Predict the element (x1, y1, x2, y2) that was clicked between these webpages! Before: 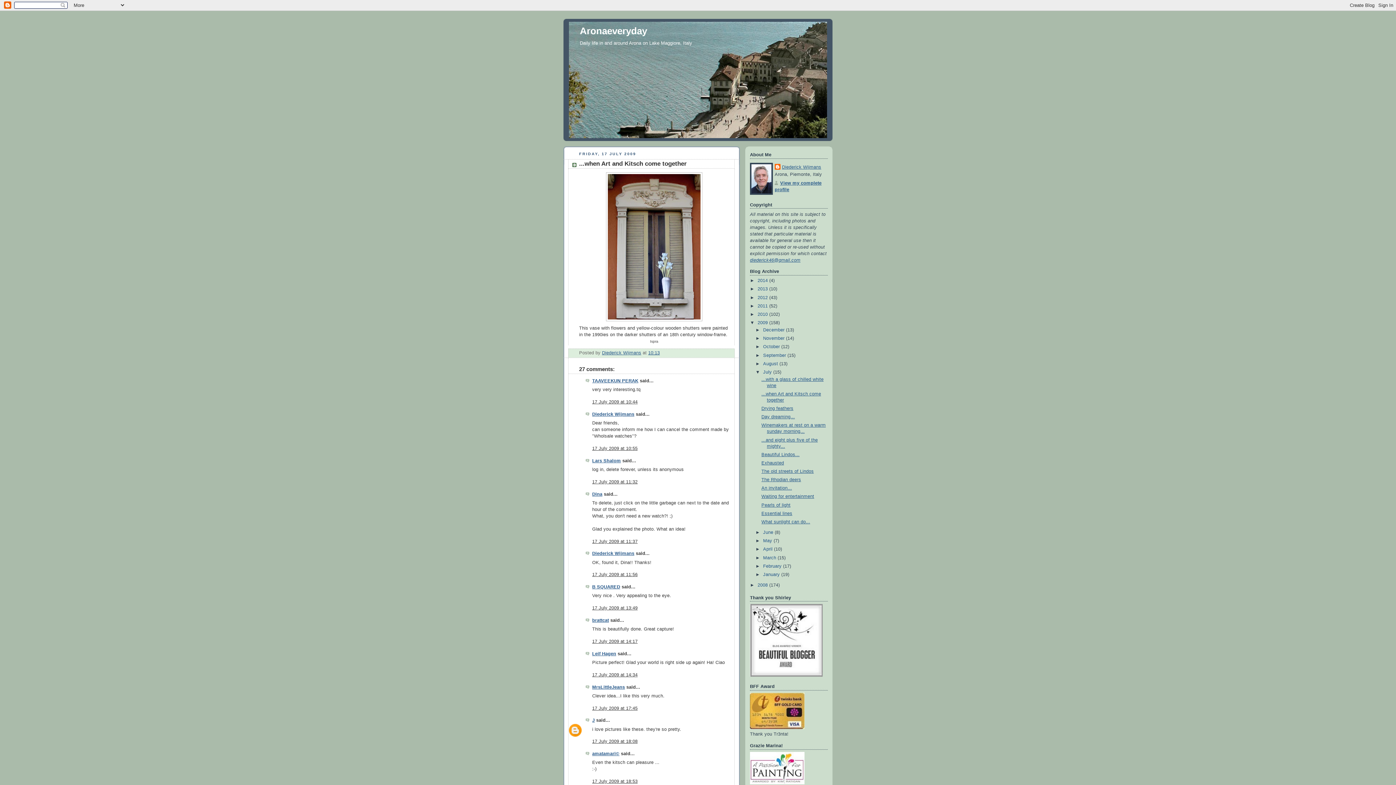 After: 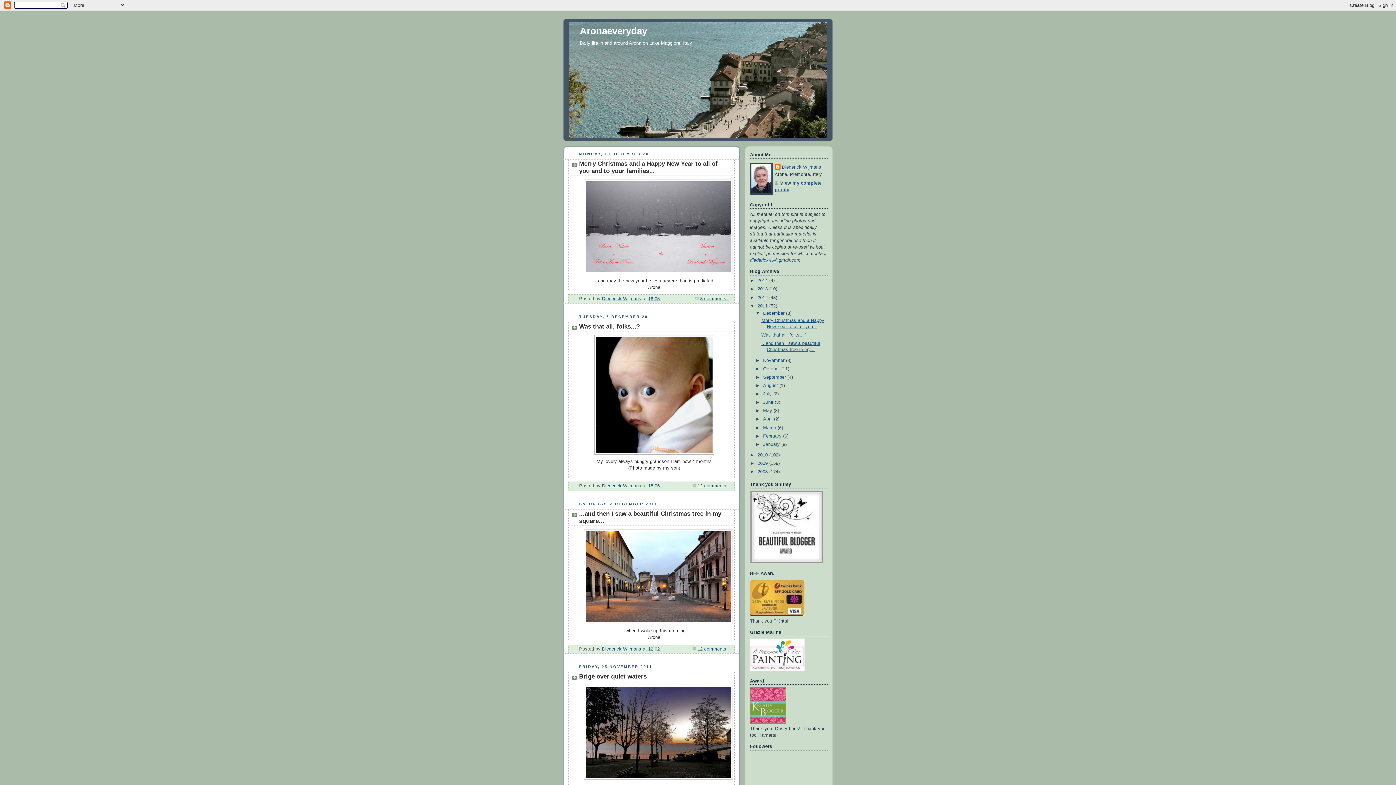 Action: bbox: (757, 303, 769, 308) label: 2011 